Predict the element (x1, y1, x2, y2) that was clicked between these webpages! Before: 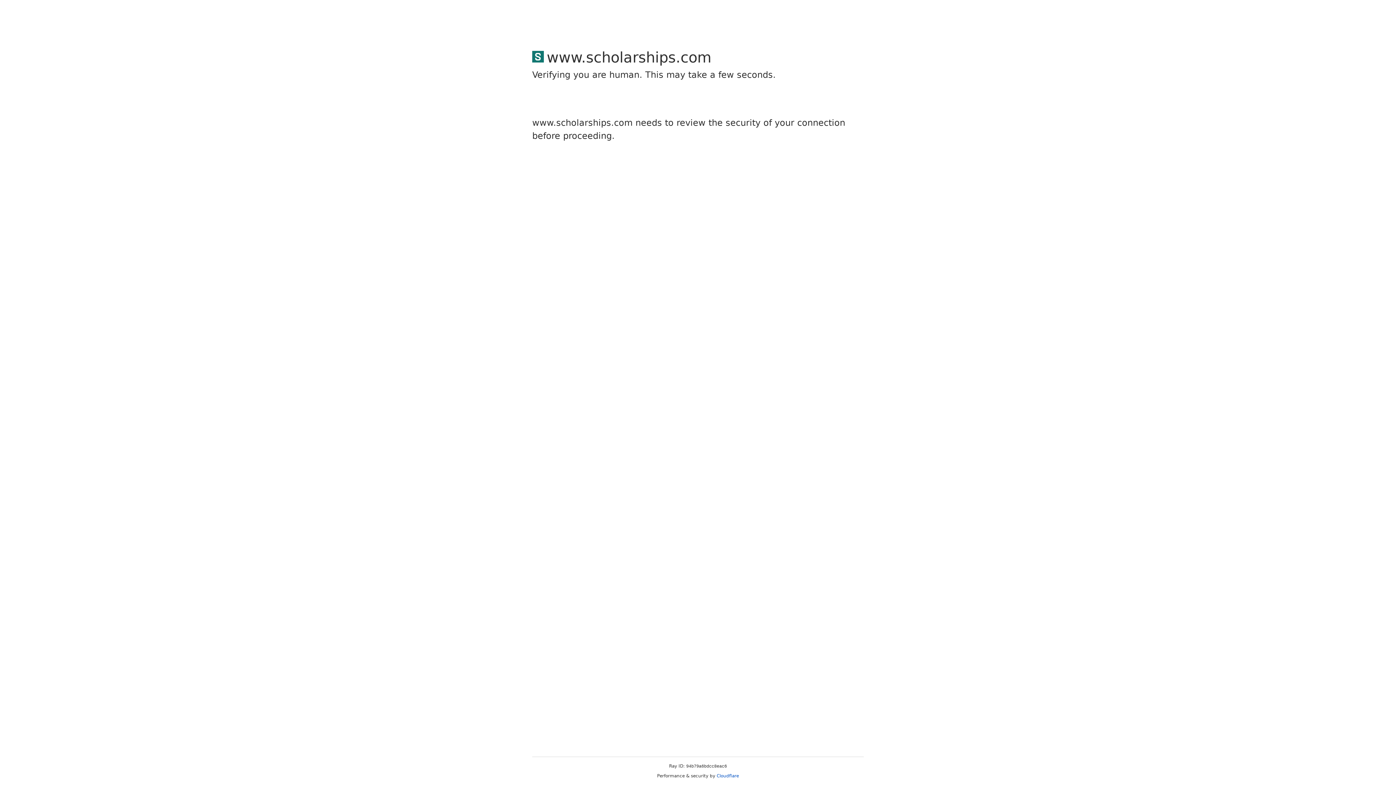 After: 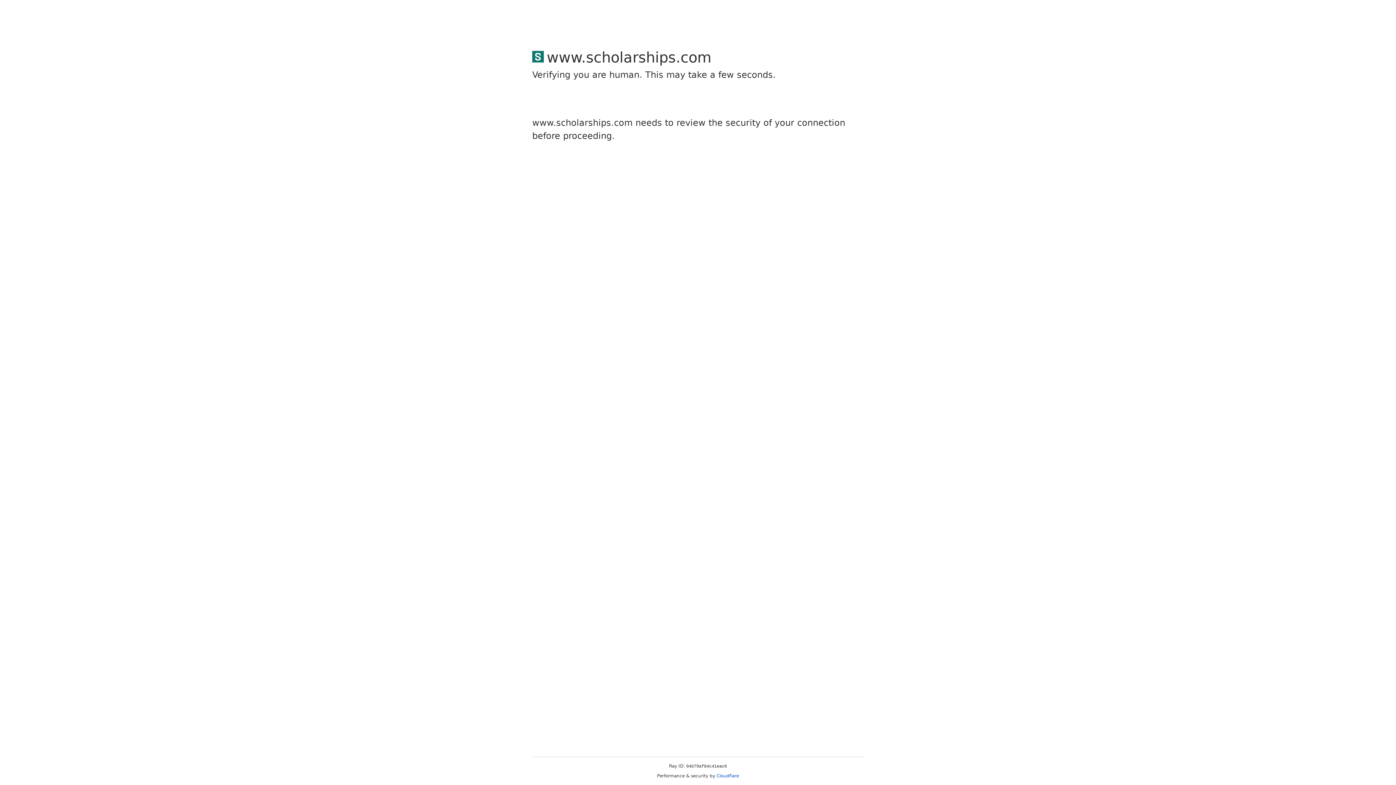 Action: label: Cloudflare bbox: (716, 773, 739, 778)